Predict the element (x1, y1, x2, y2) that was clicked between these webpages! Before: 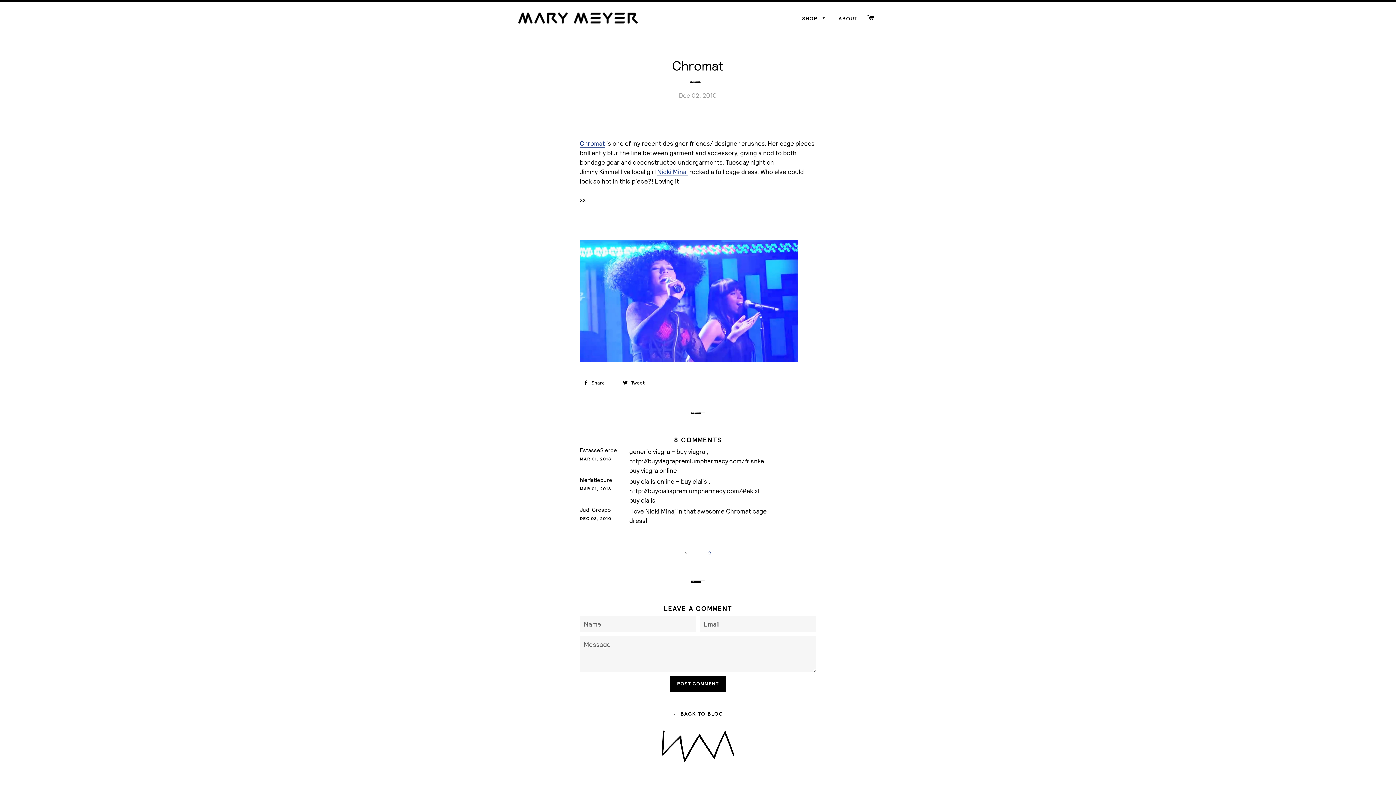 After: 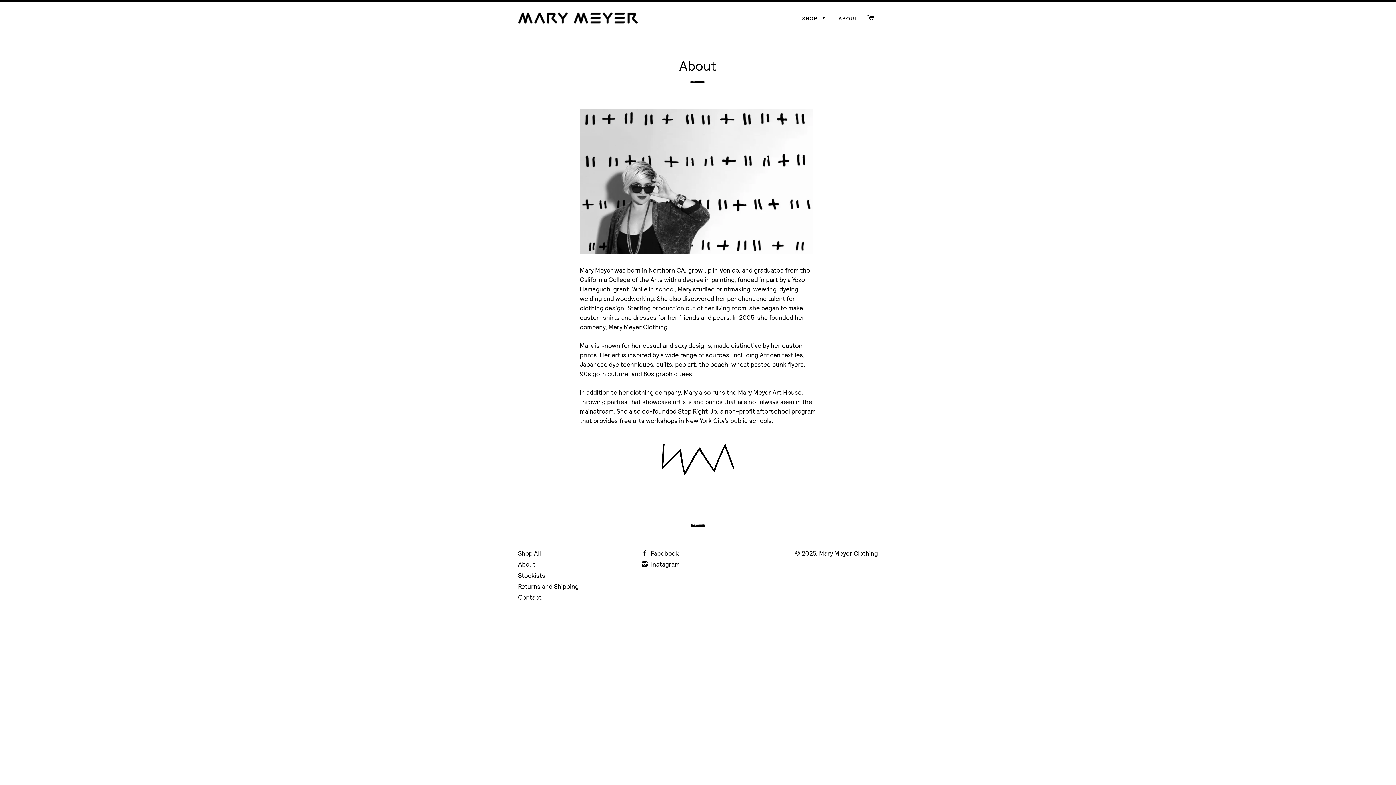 Action: label: ABOUT bbox: (833, 9, 863, 28)